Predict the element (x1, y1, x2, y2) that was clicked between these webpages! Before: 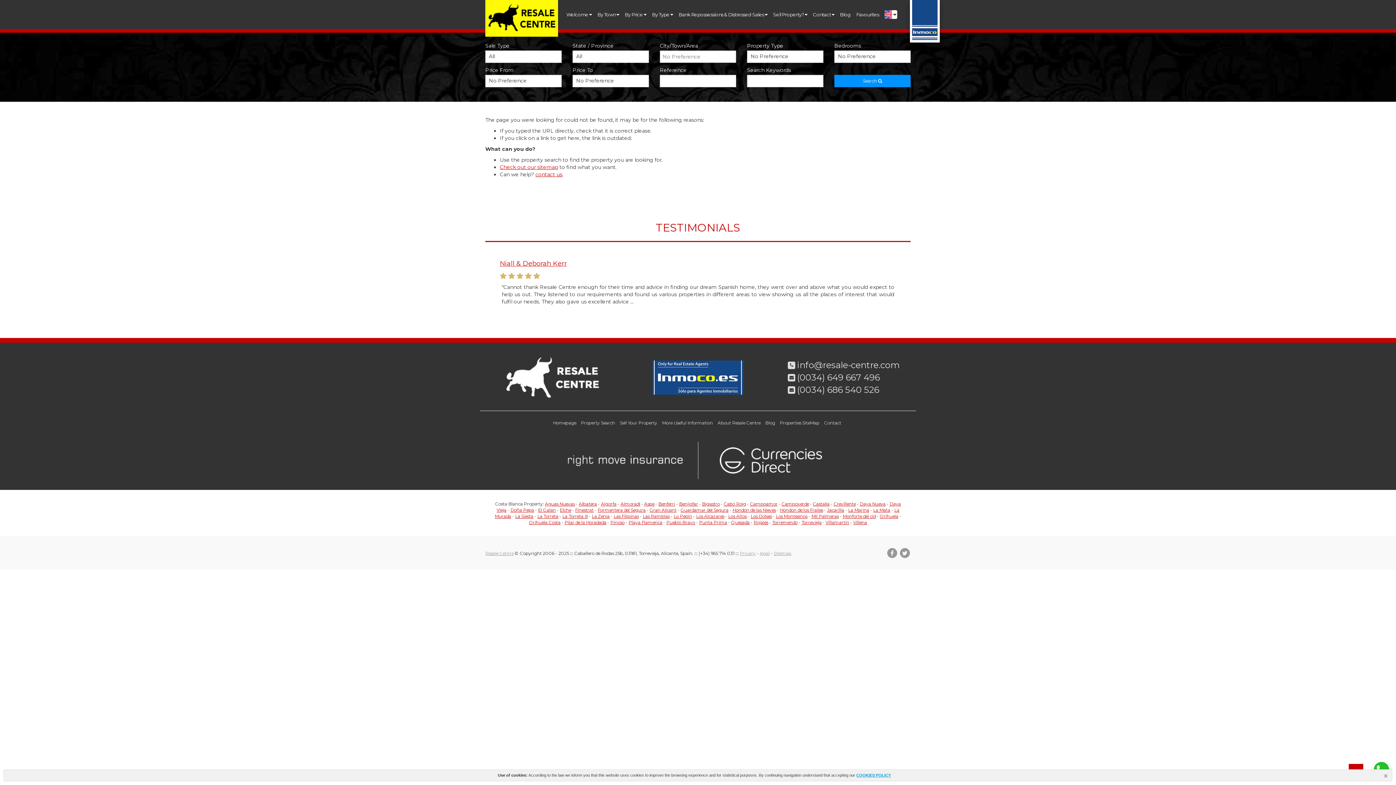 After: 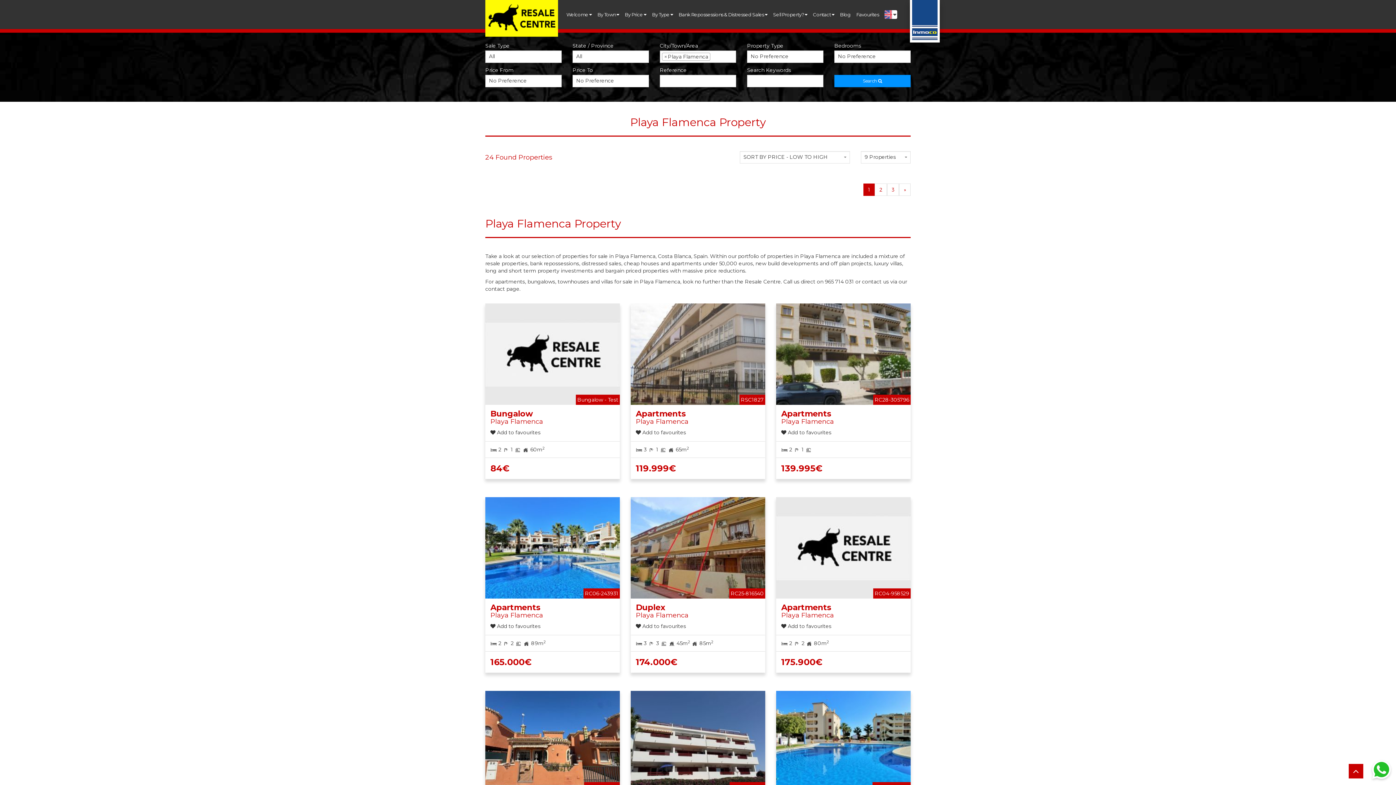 Action: label: Playa Flamenca bbox: (628, 520, 662, 525)